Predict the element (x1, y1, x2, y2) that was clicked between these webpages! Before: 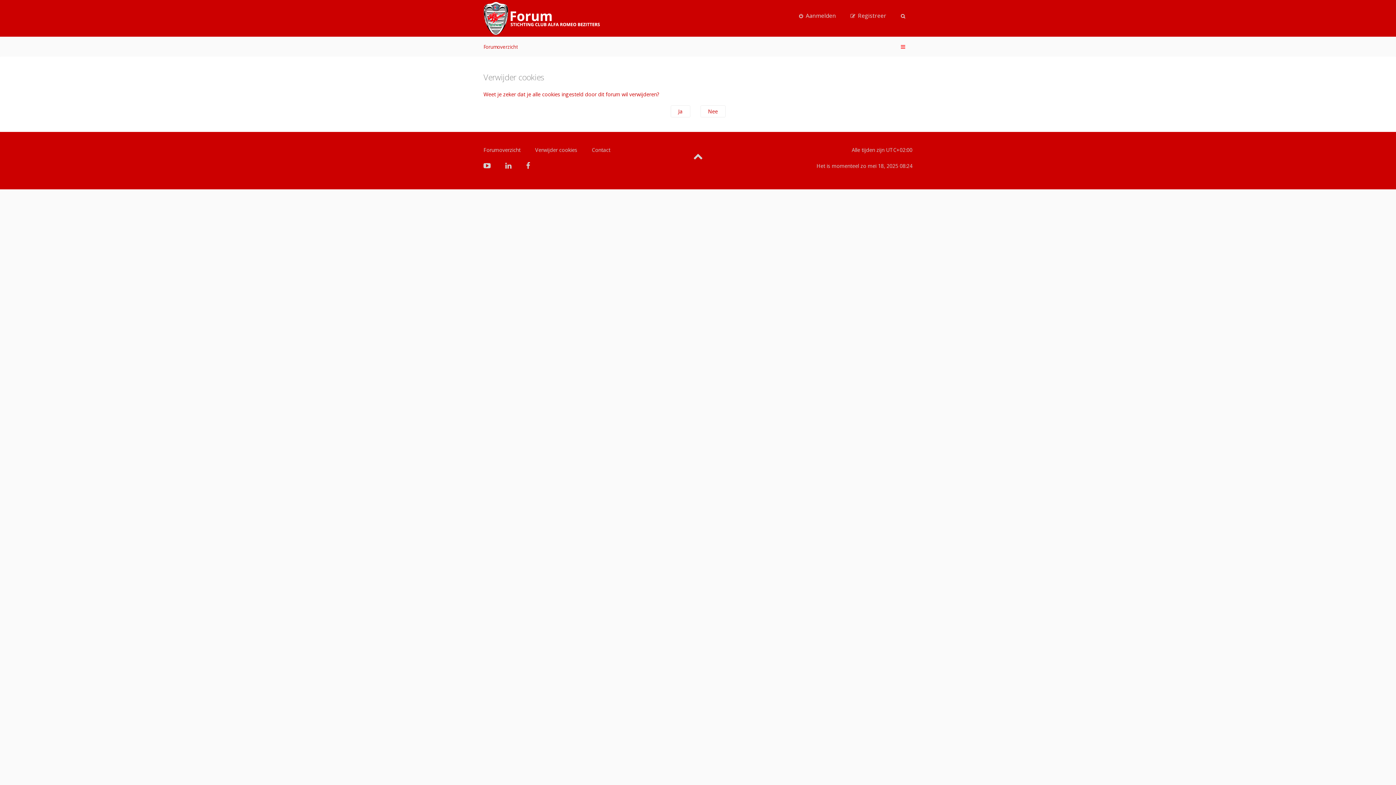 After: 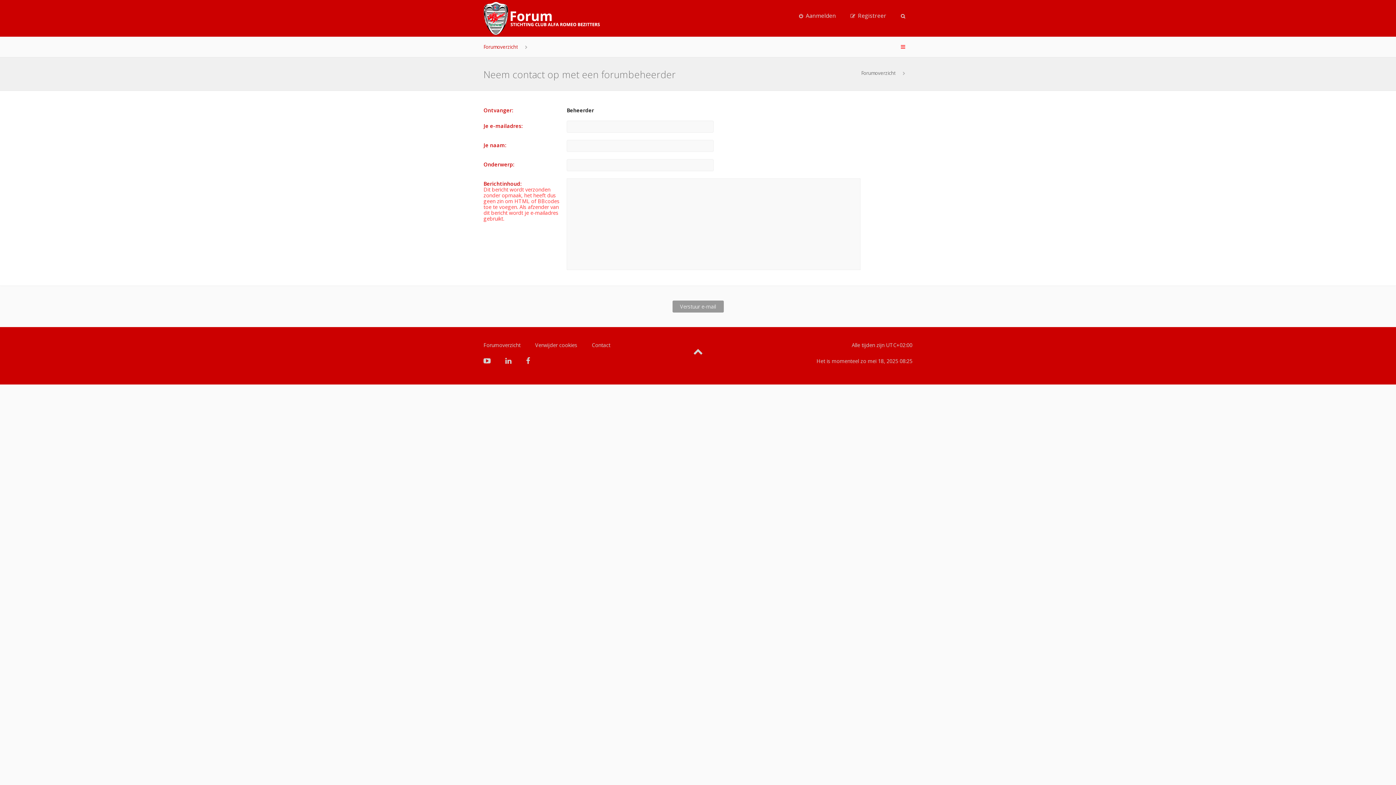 Action: label: Contact bbox: (592, 146, 610, 153)